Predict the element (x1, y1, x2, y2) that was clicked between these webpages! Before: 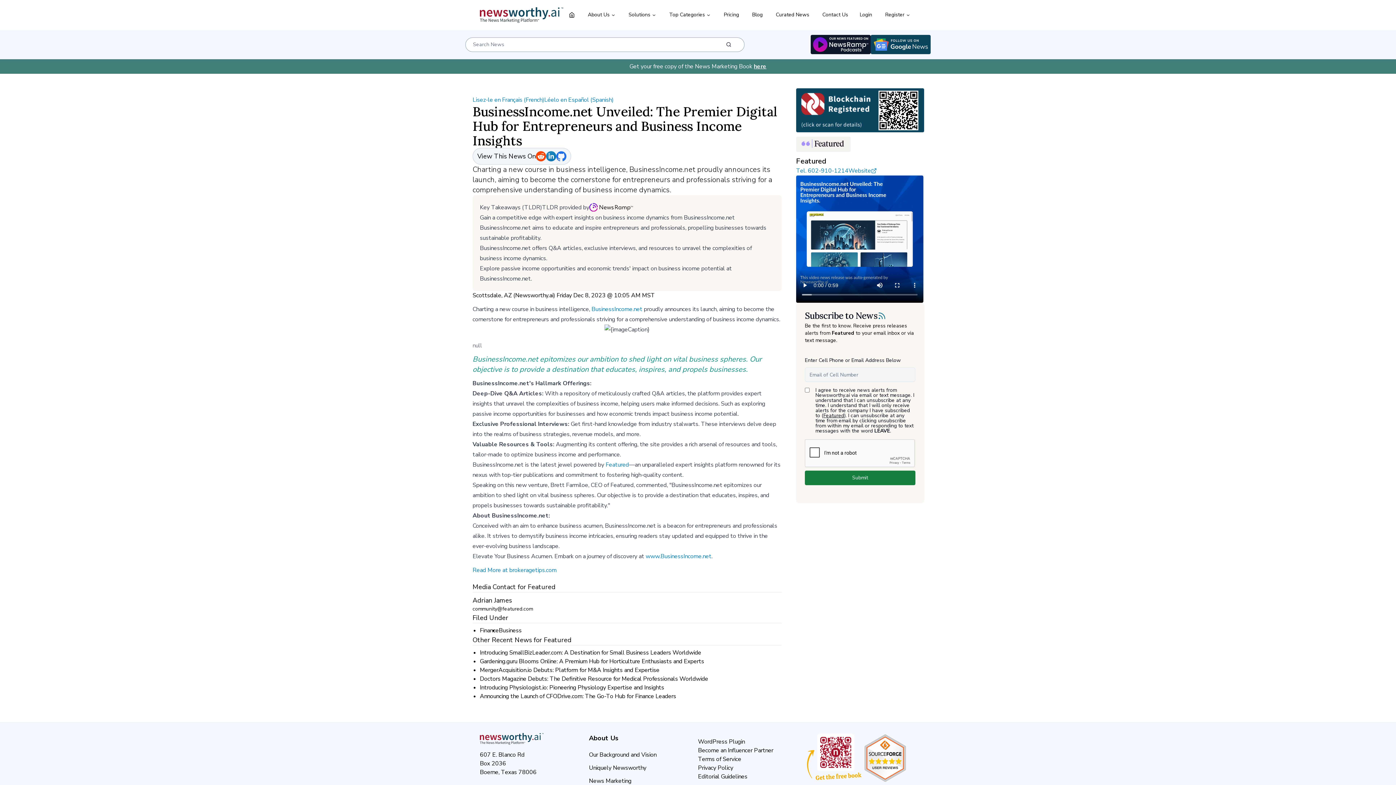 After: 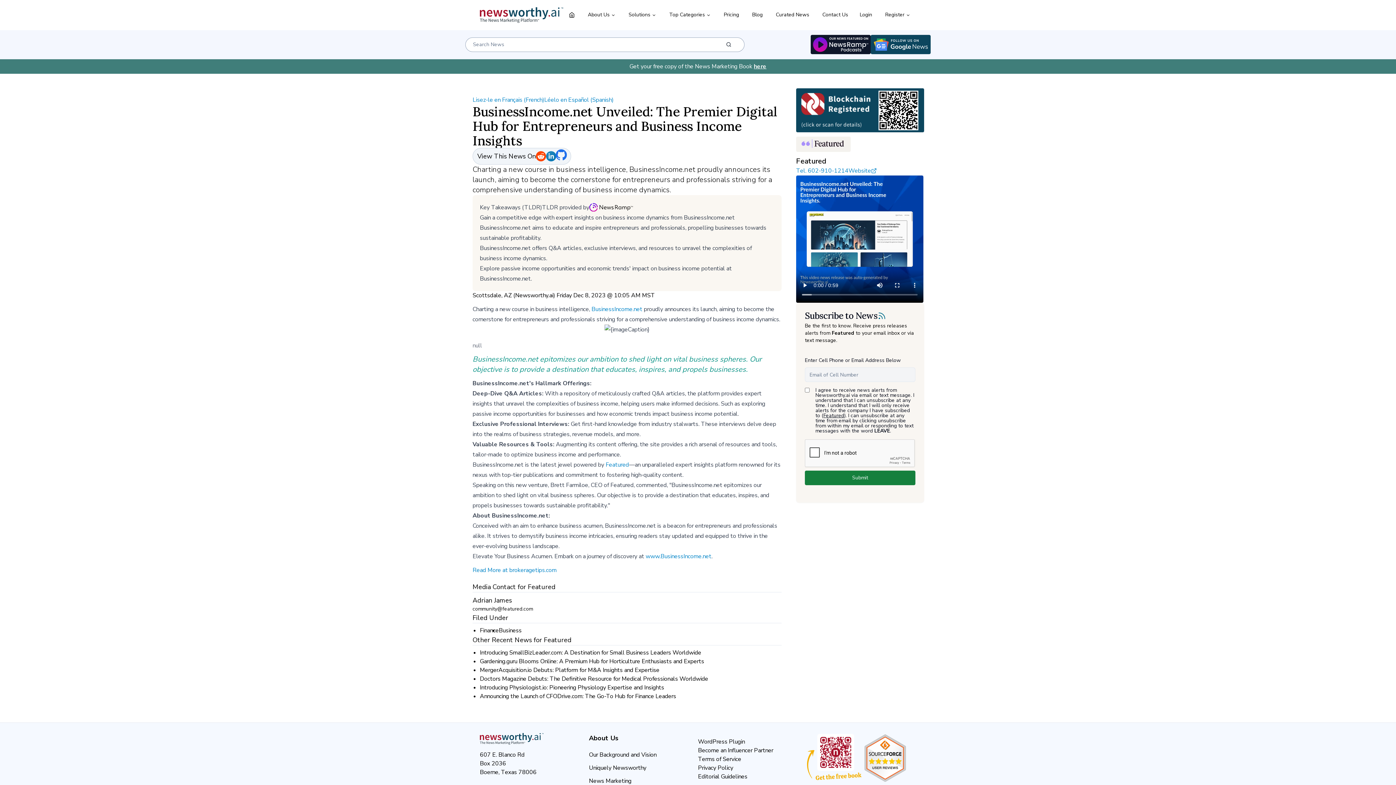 Action: bbox: (556, 151, 566, 161)